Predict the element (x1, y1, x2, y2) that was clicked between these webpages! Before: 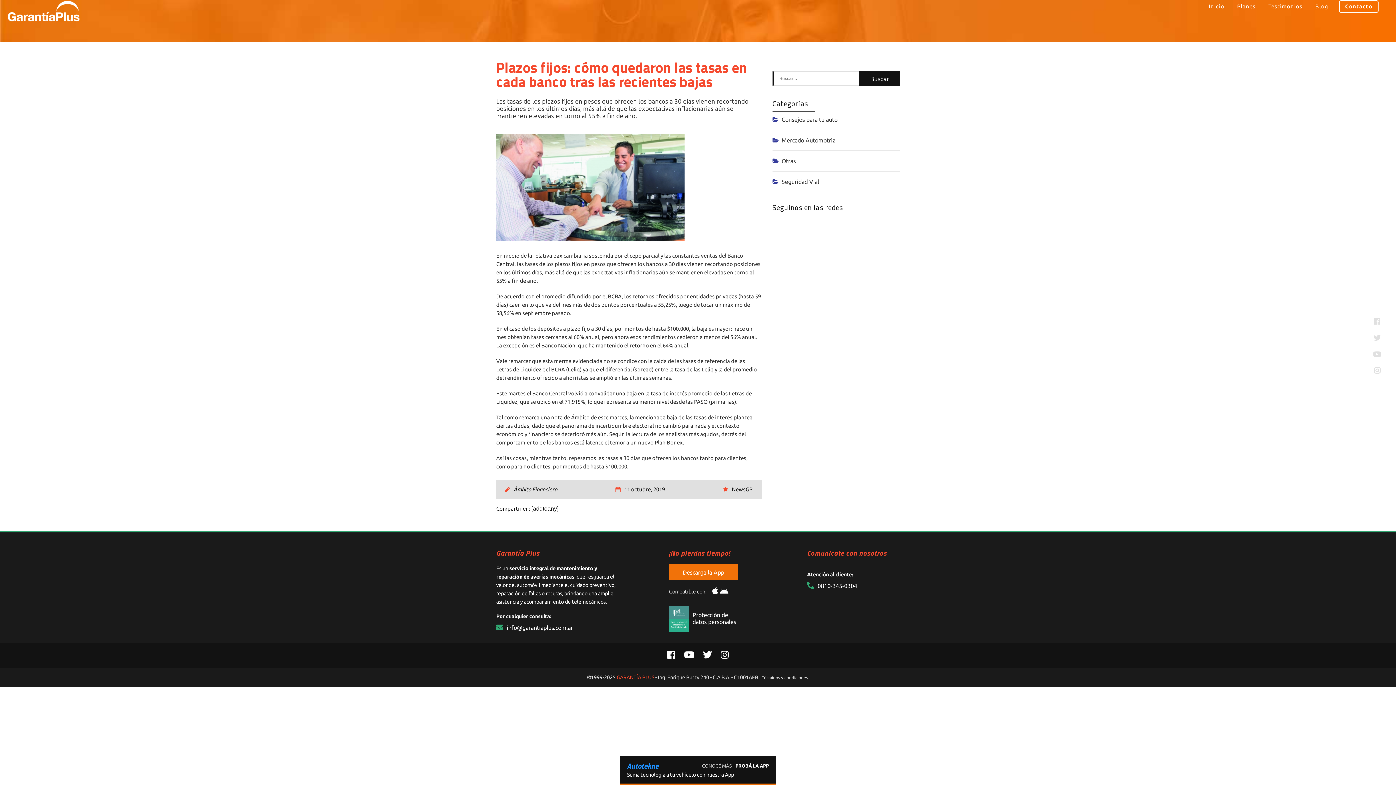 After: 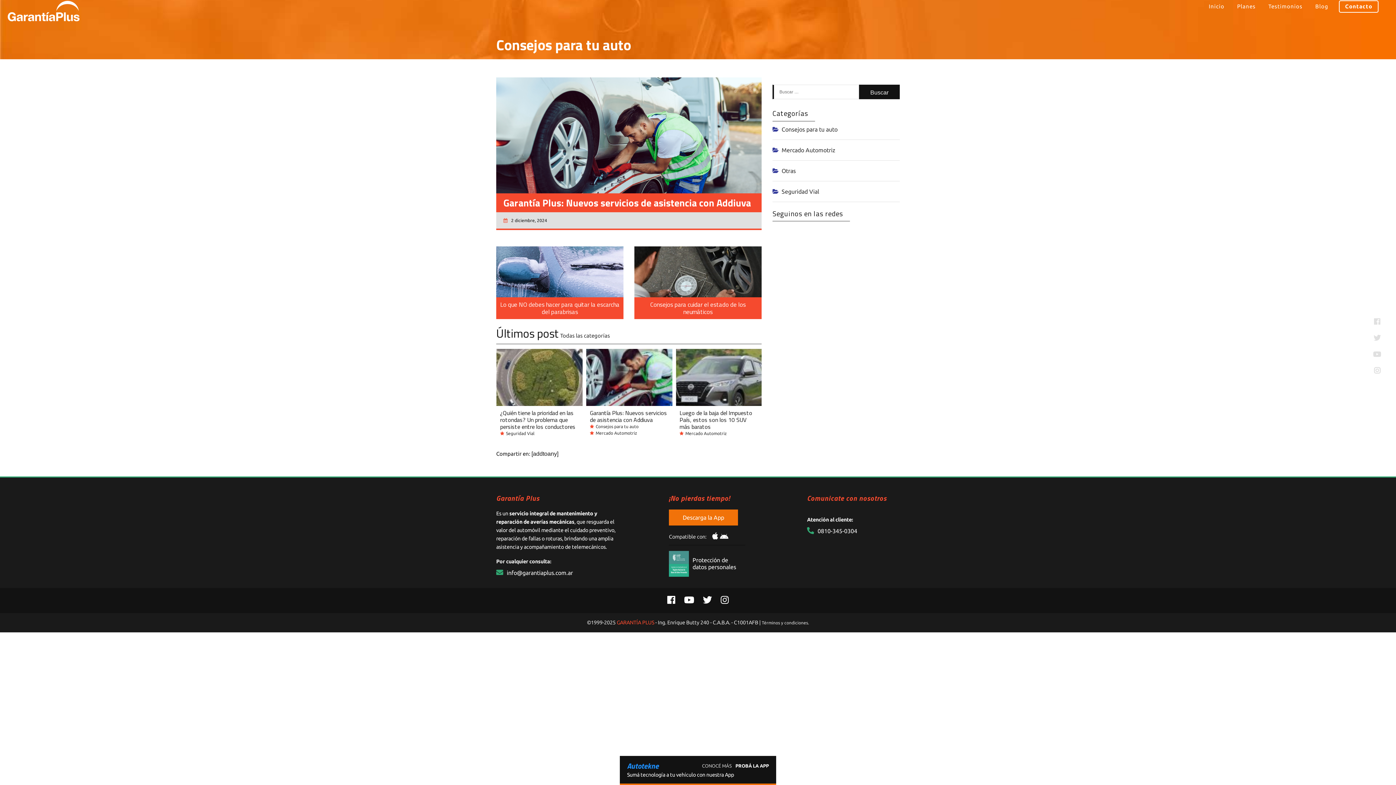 Action: label: Consejos para tu auto bbox: (781, 115, 837, 123)